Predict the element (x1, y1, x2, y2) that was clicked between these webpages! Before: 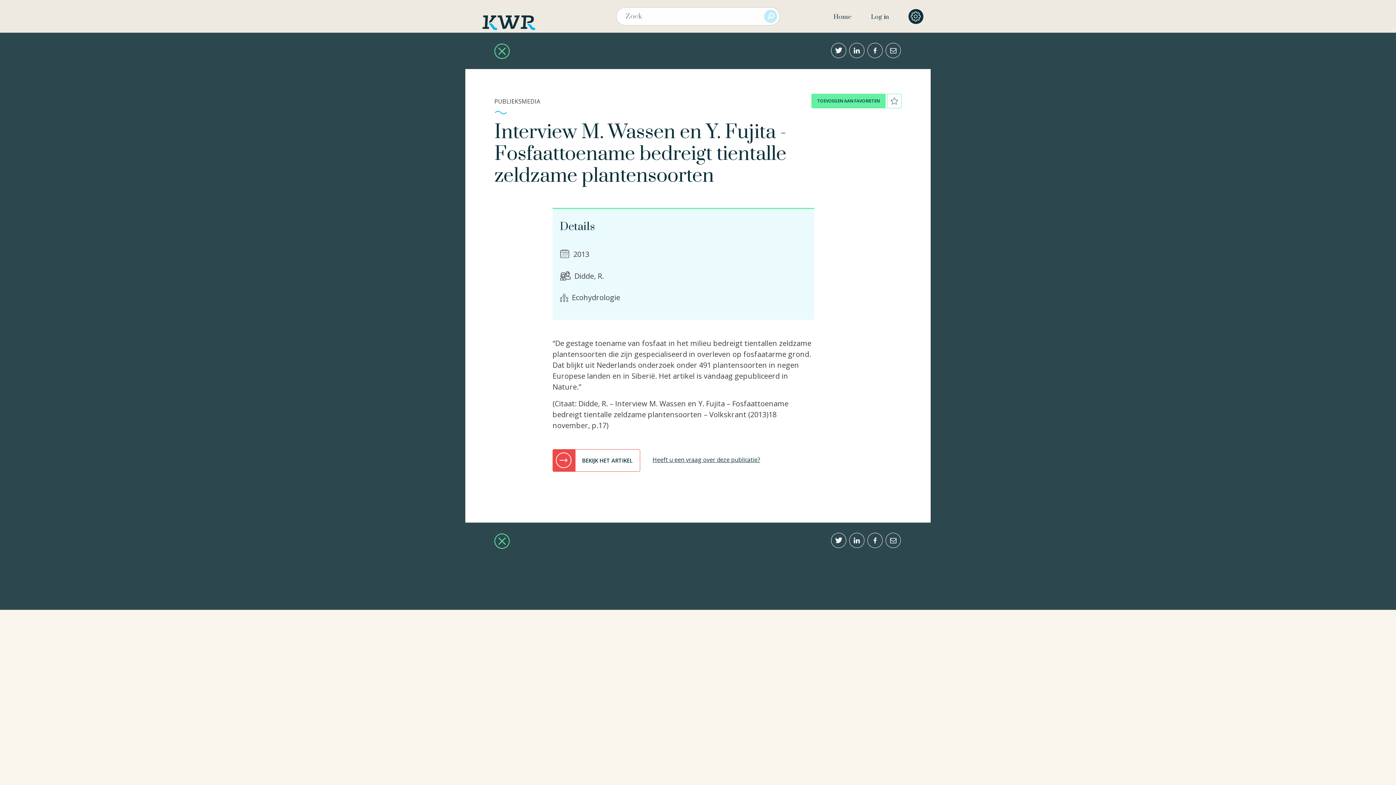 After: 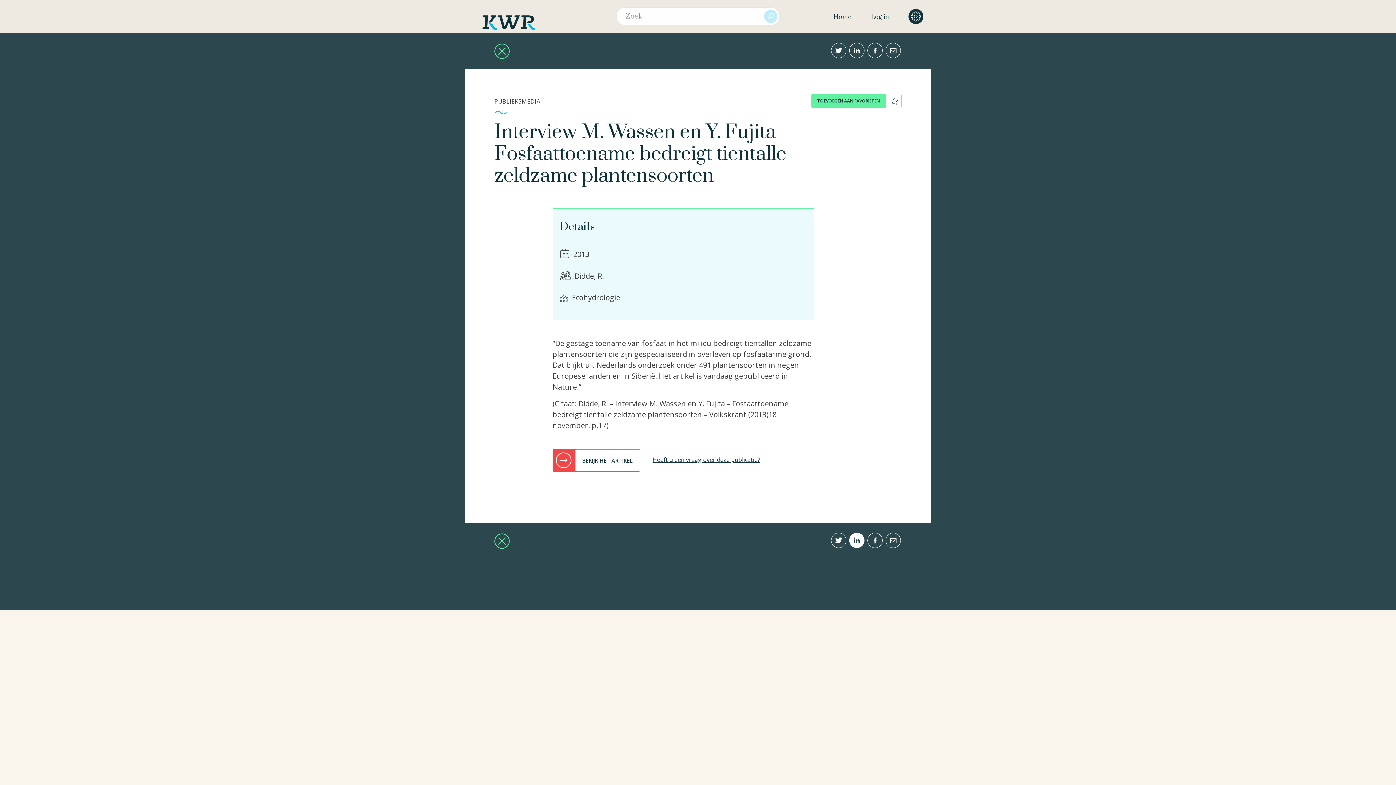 Action: bbox: (849, 533, 864, 548)